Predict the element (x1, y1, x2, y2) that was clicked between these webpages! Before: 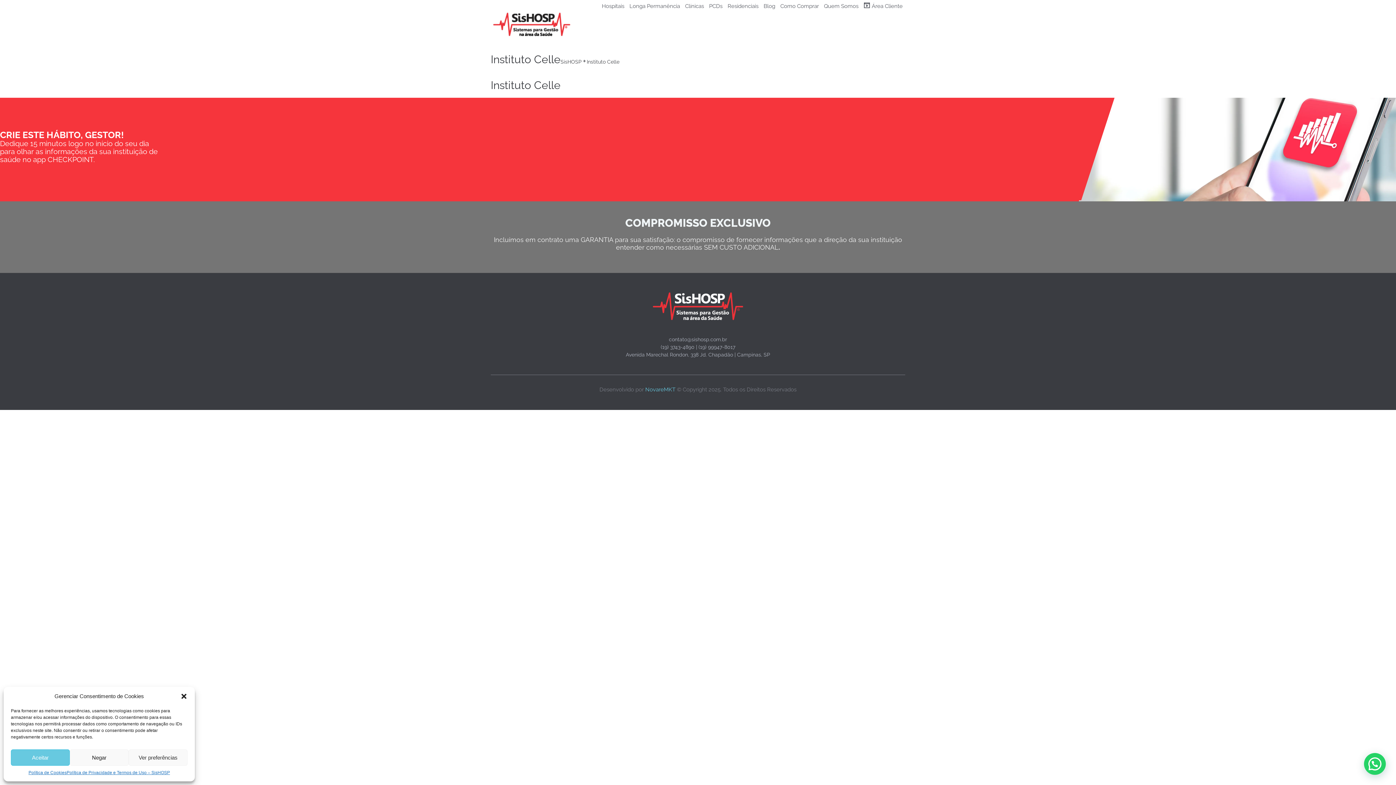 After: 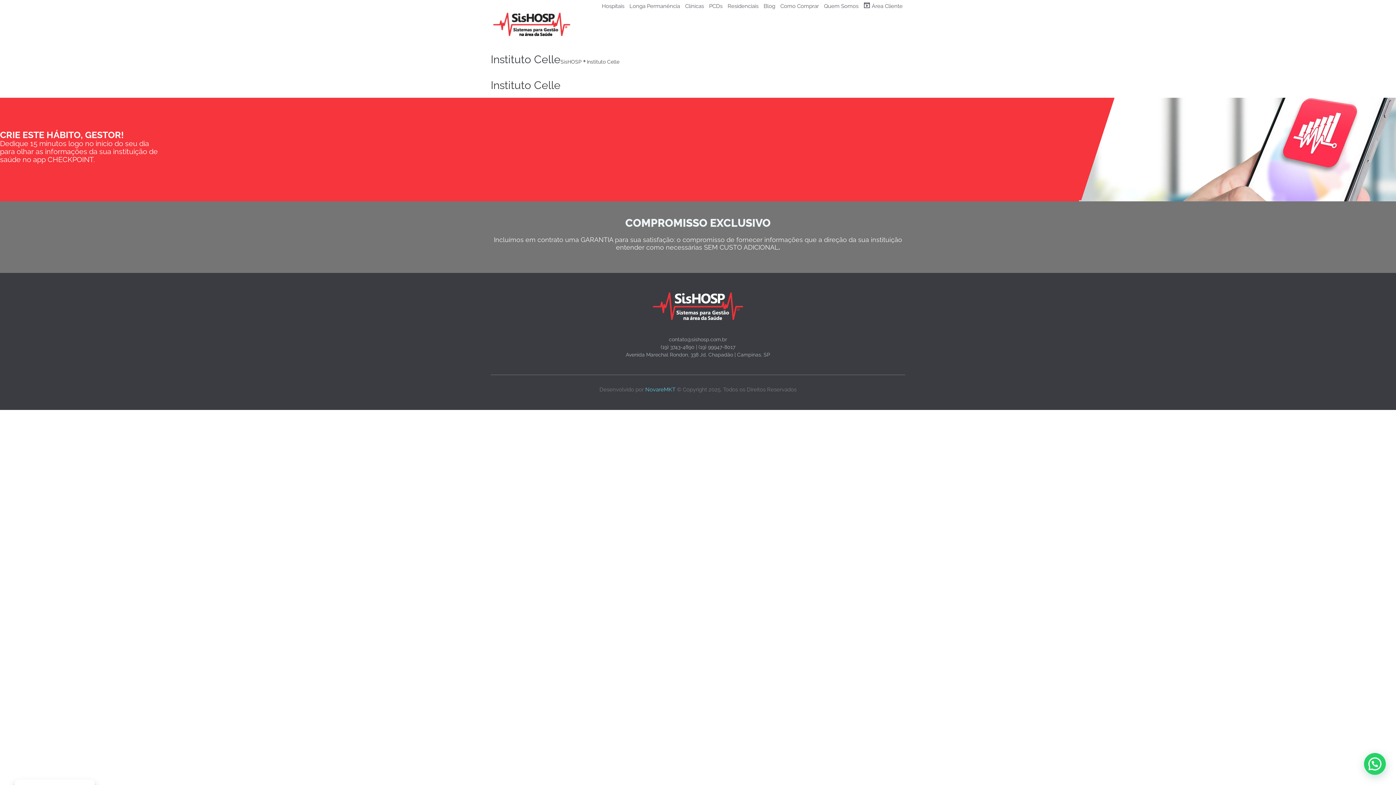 Action: bbox: (180, 693, 187, 700) label: Fechar janela